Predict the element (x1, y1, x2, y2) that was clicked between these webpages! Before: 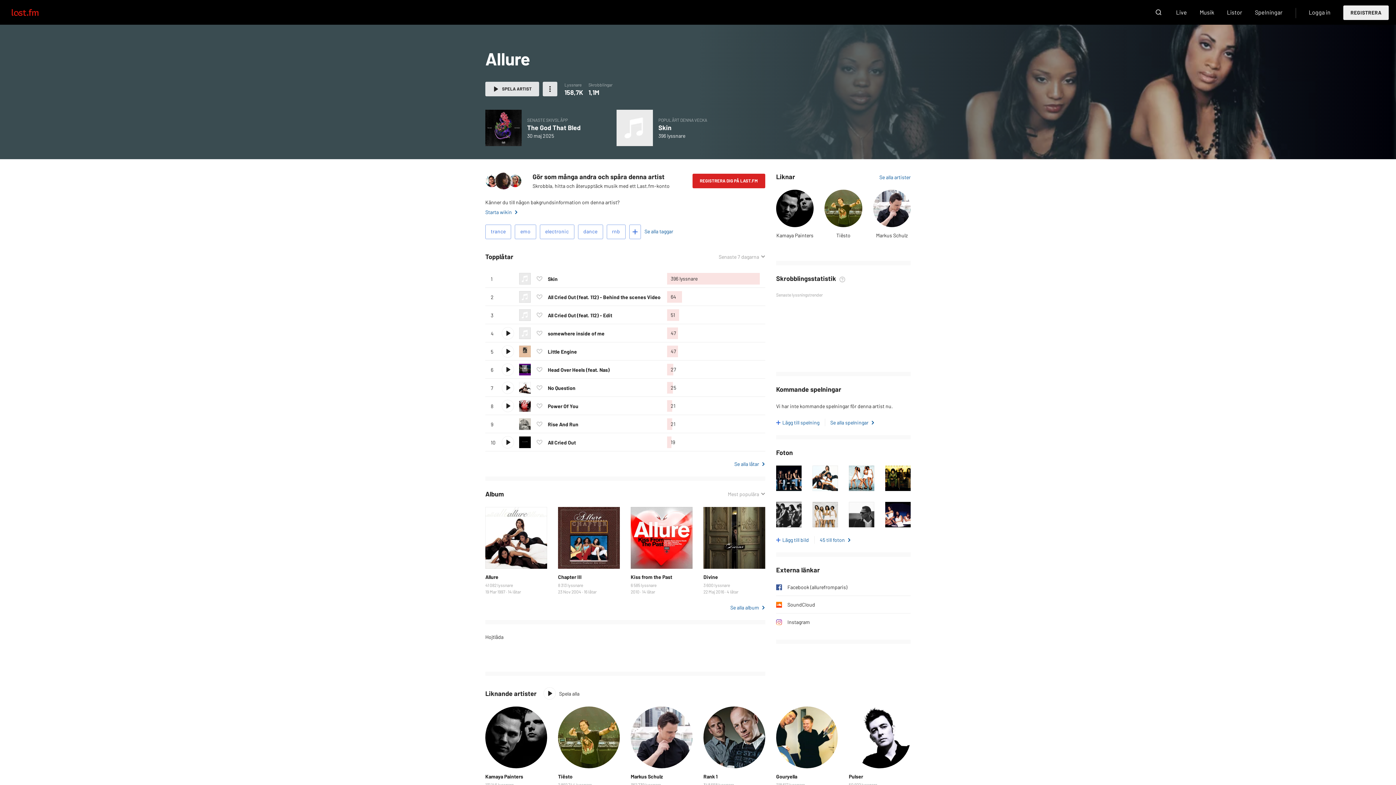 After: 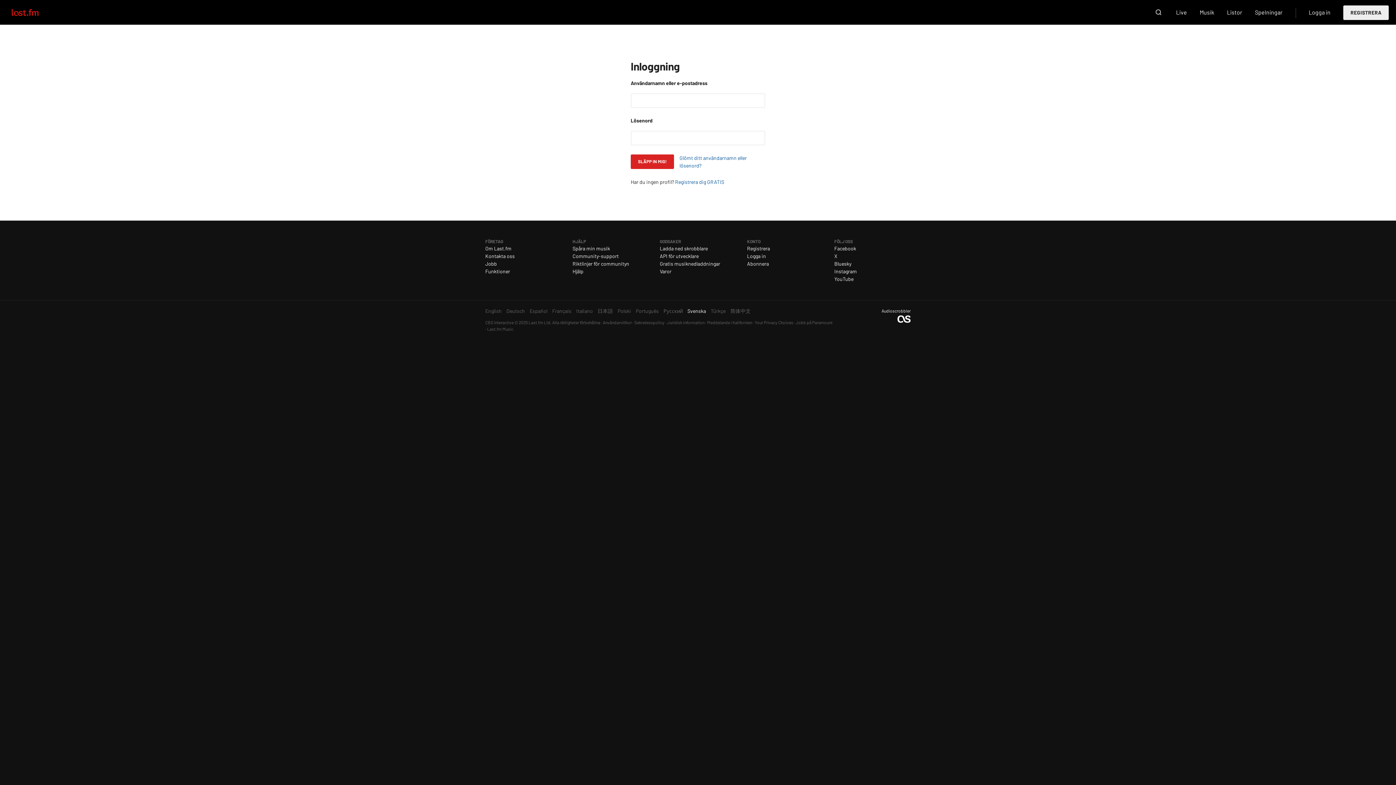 Action: bbox: (533, 273, 545, 284) label: Älska denna låt